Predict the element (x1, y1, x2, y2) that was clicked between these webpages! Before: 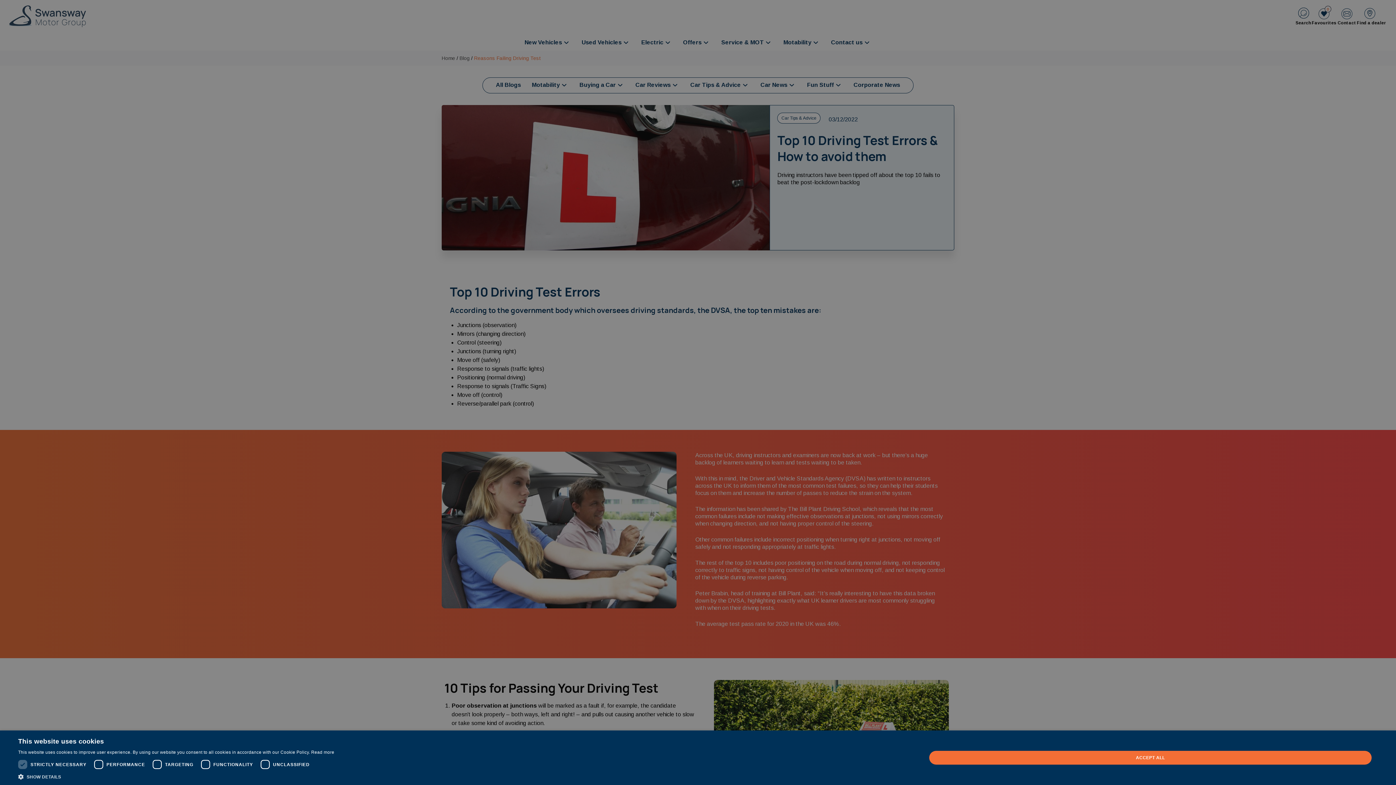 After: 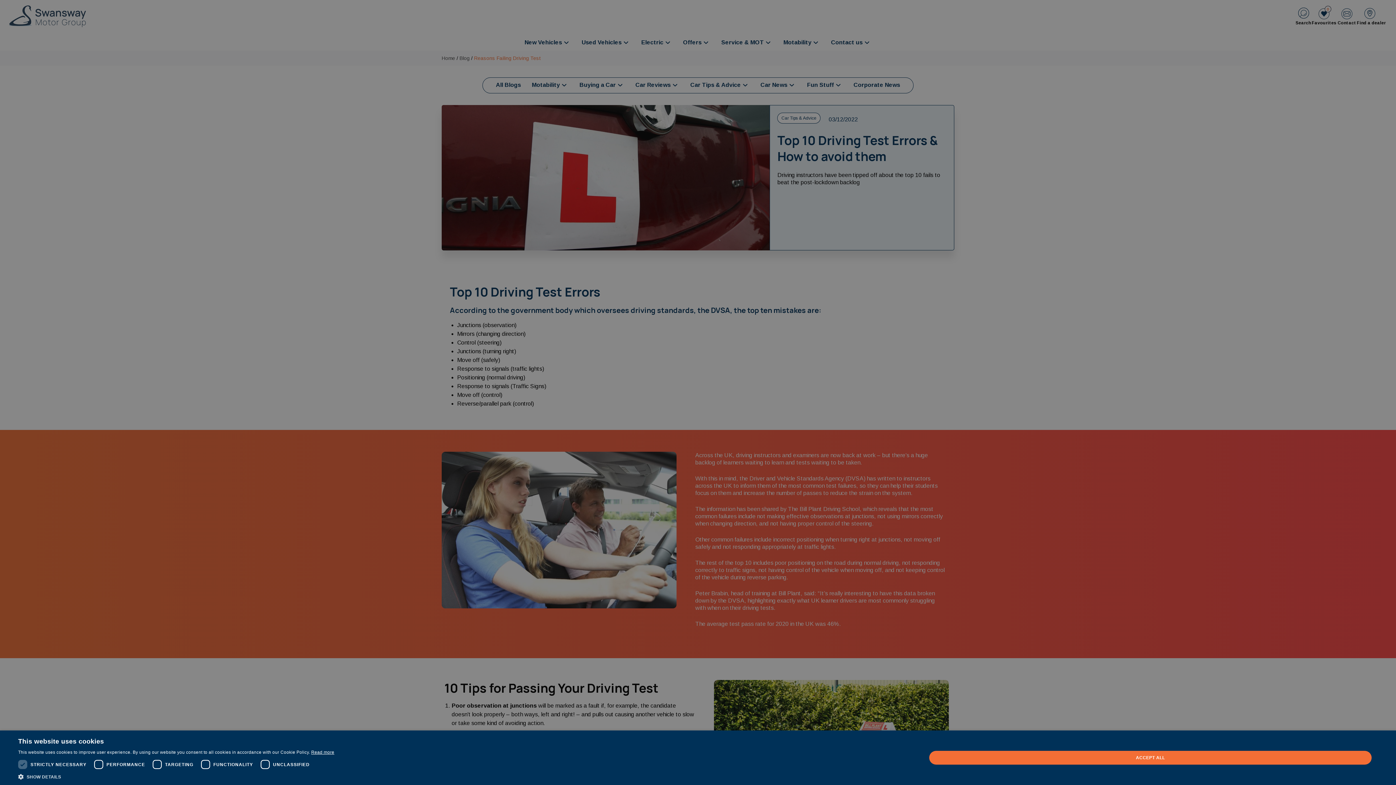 Action: bbox: (311, 750, 334, 755) label: Read more, opens a new window